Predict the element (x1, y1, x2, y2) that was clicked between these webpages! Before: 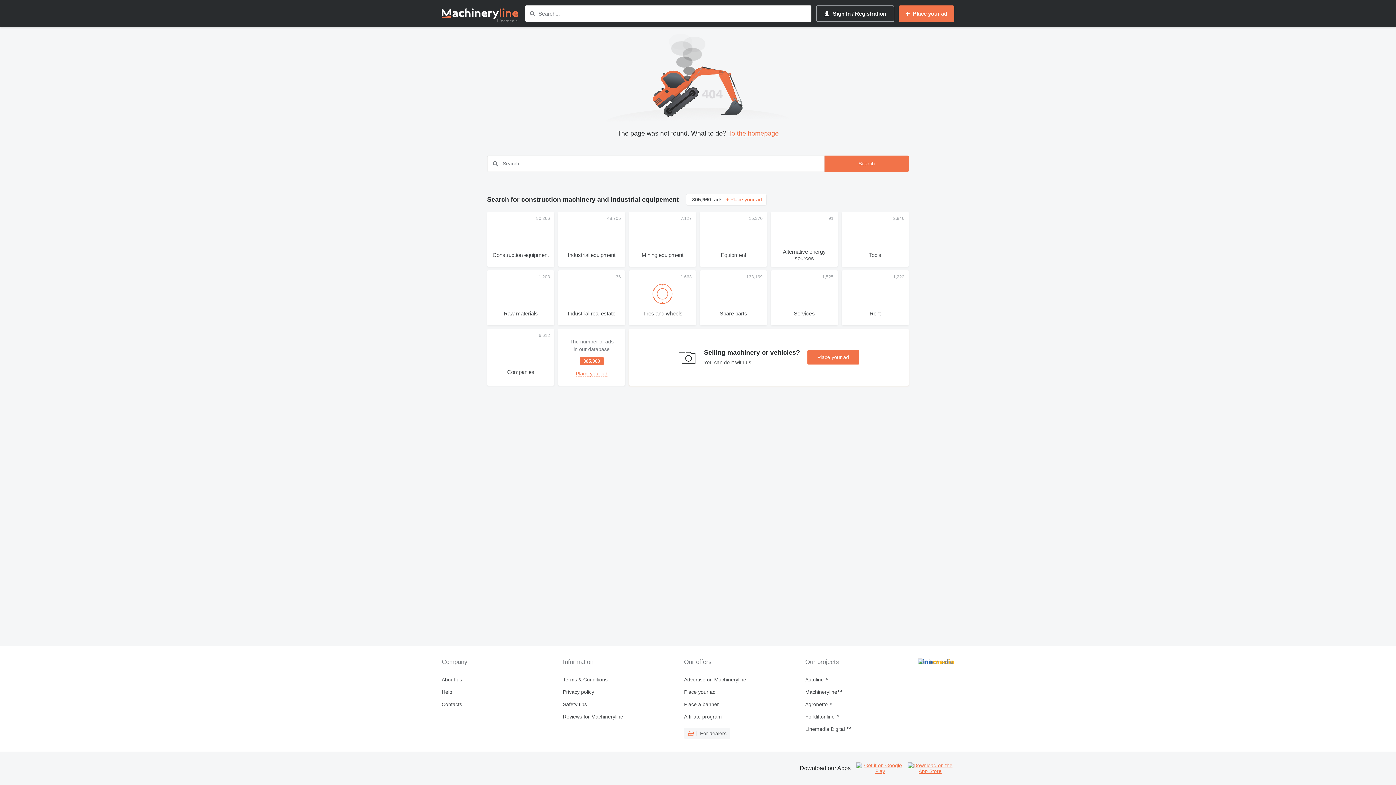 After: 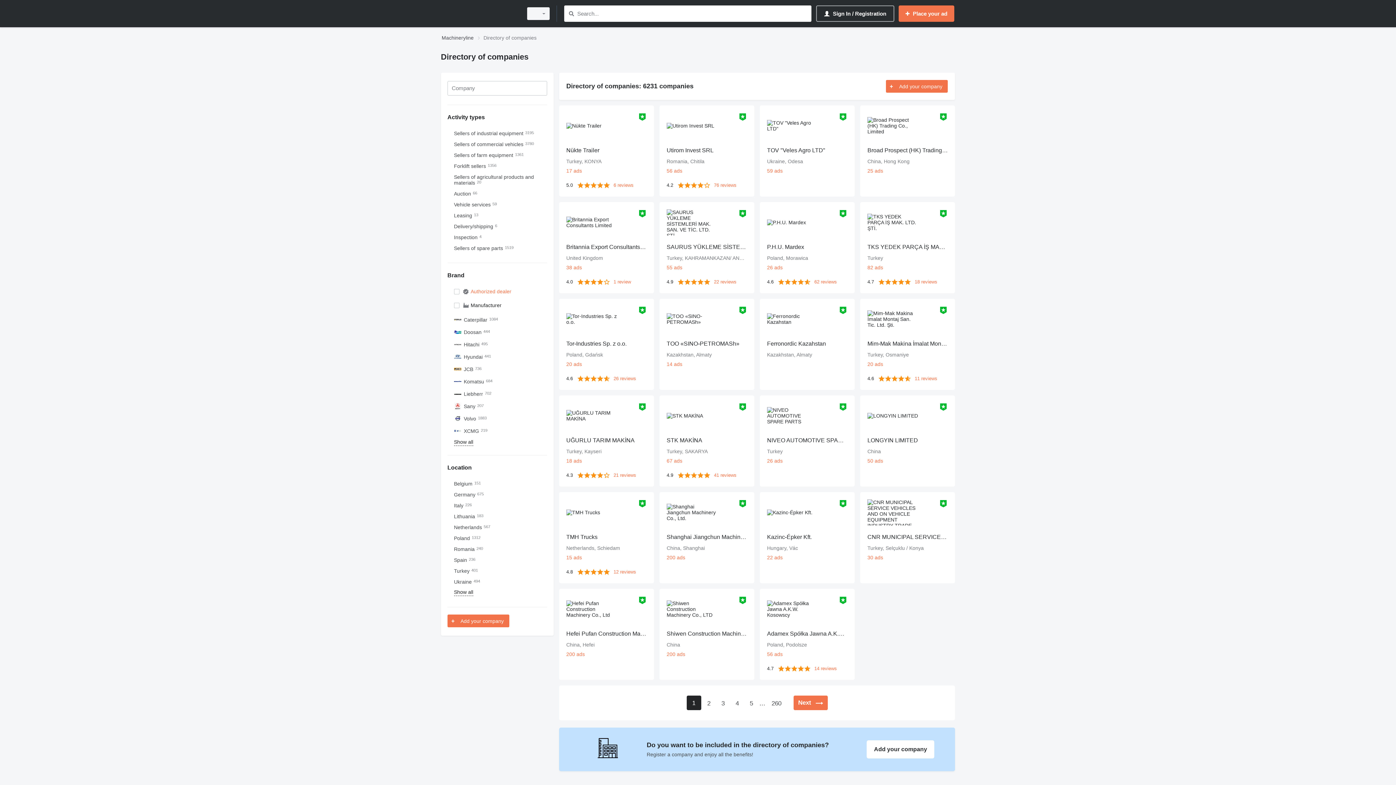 Action: label: Companies bbox: (487, 329, 554, 385)